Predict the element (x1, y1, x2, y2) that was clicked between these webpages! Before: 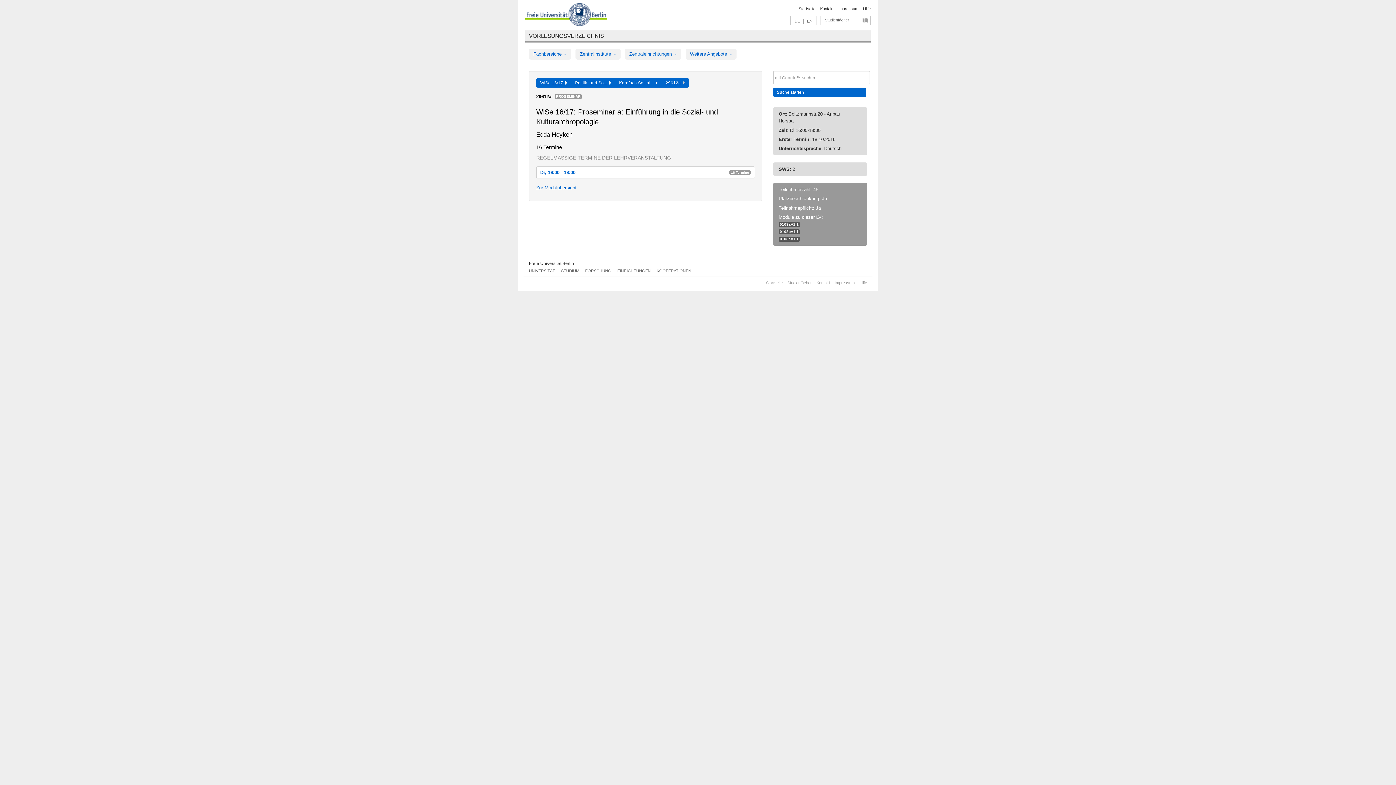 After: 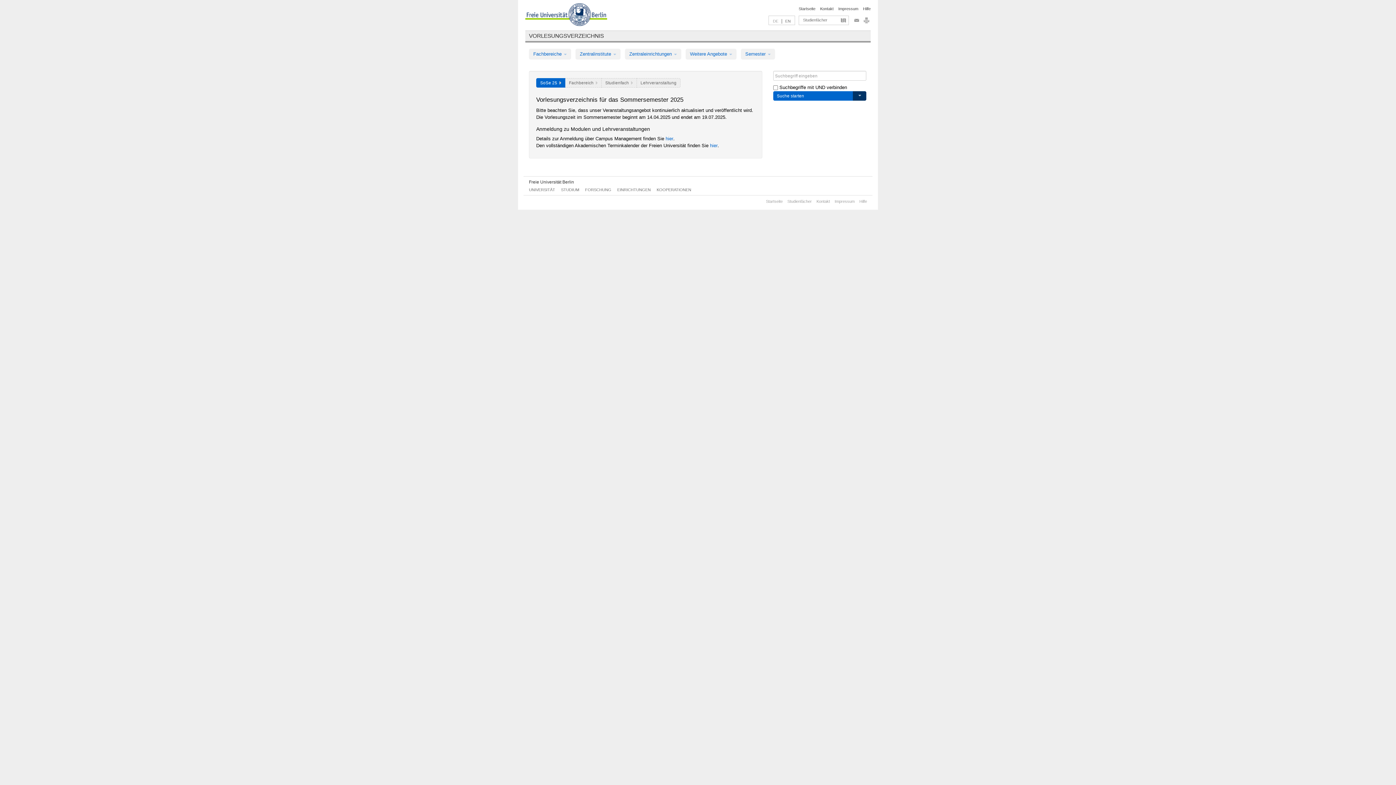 Action: label: VORLESUNGSVERZEICHNIS bbox: (529, 32, 604, 38)